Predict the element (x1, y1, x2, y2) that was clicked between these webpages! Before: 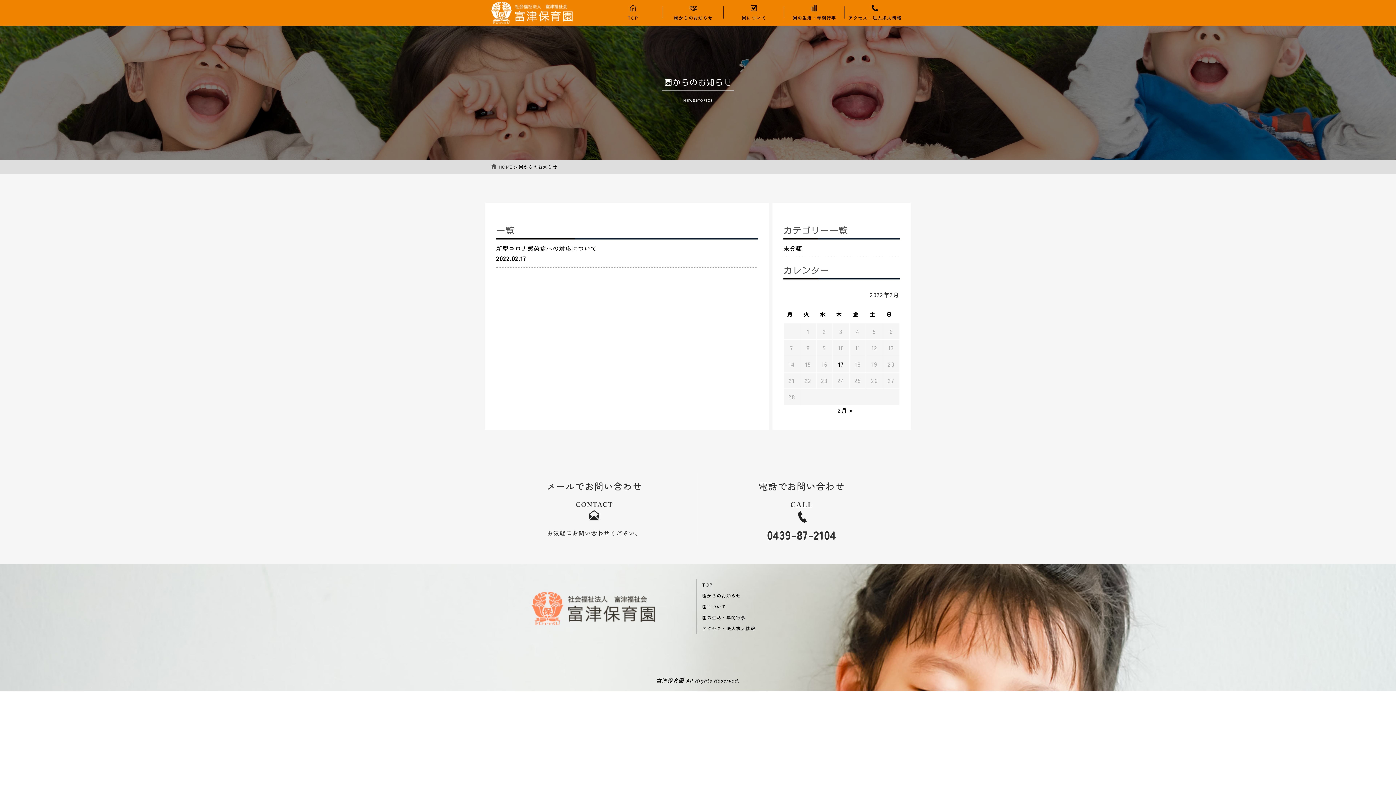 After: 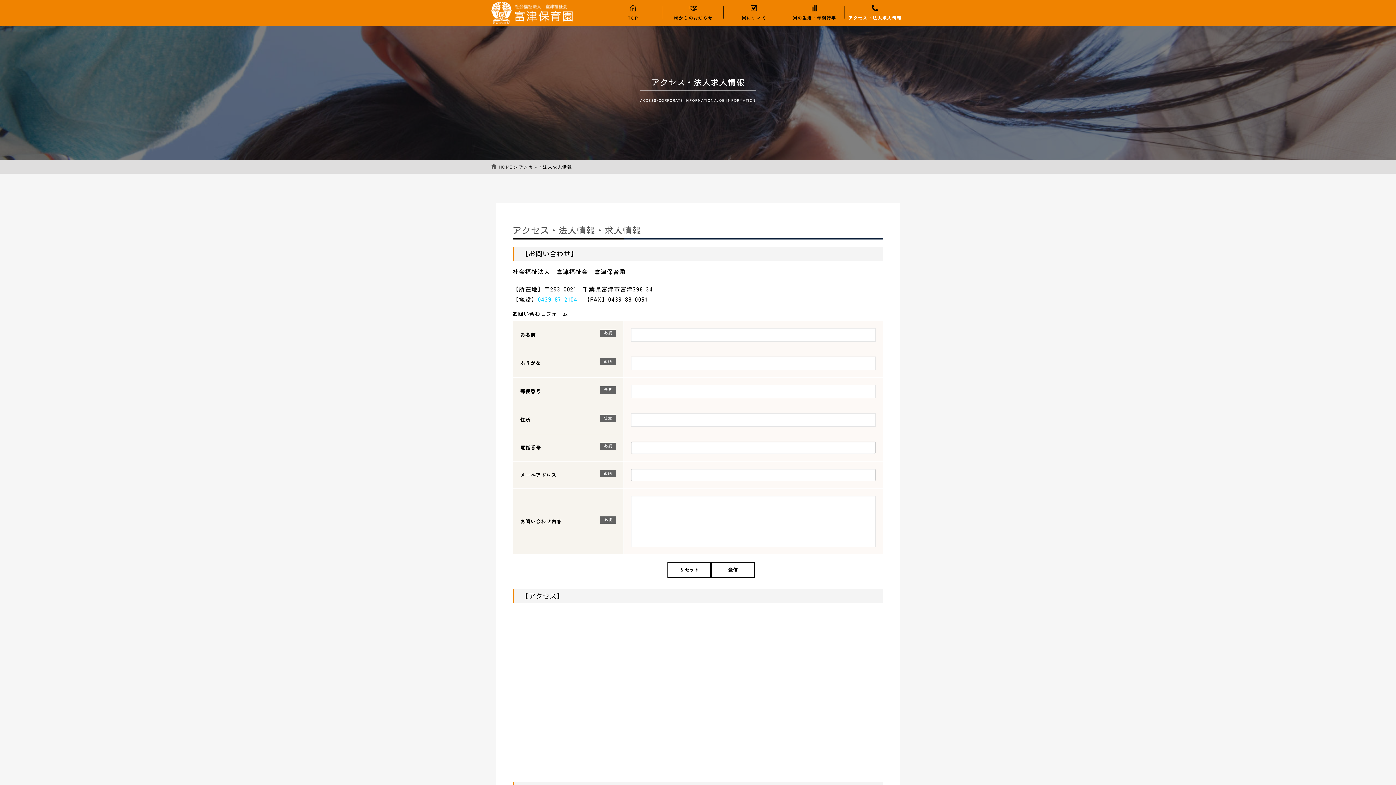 Action: label: アクセス・法人求人情報 bbox: (844, 4, 905, 20)